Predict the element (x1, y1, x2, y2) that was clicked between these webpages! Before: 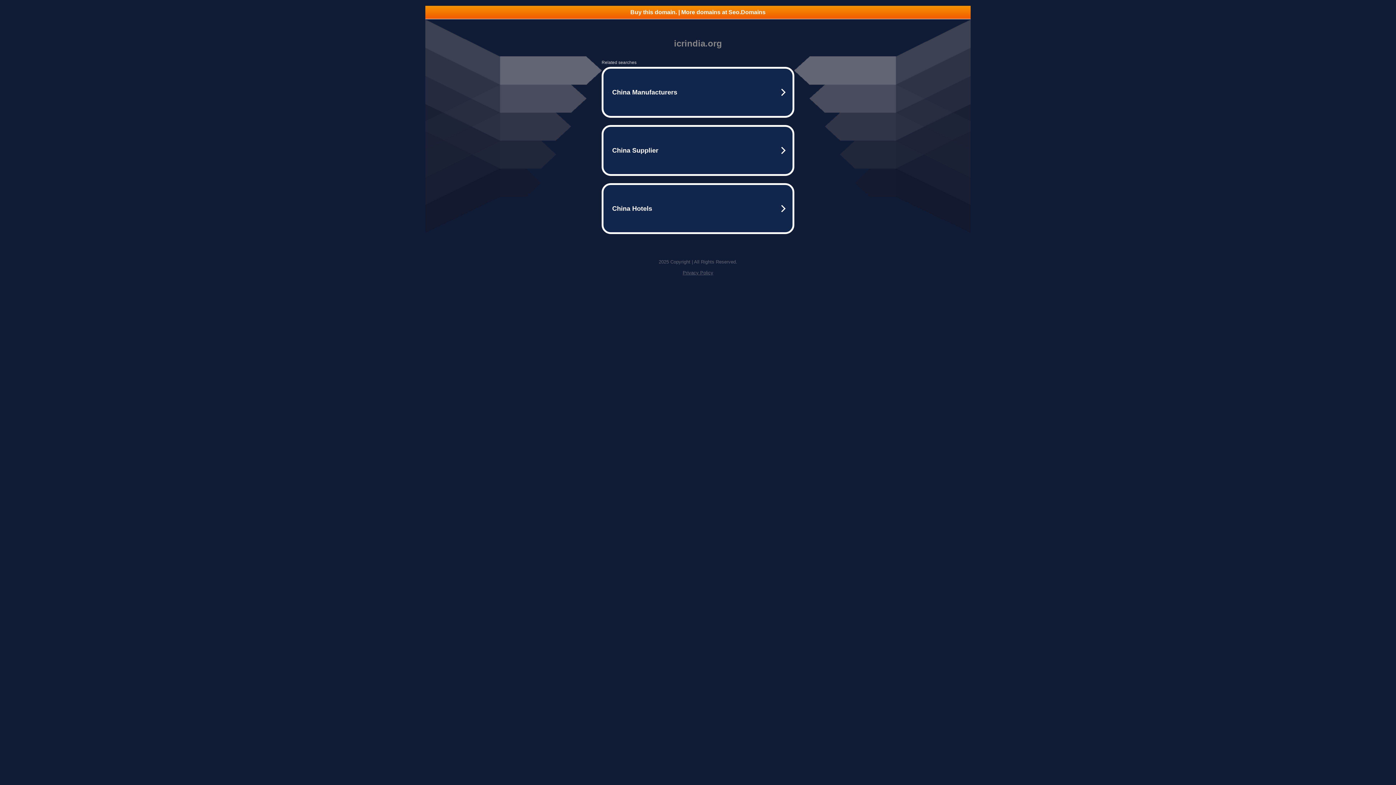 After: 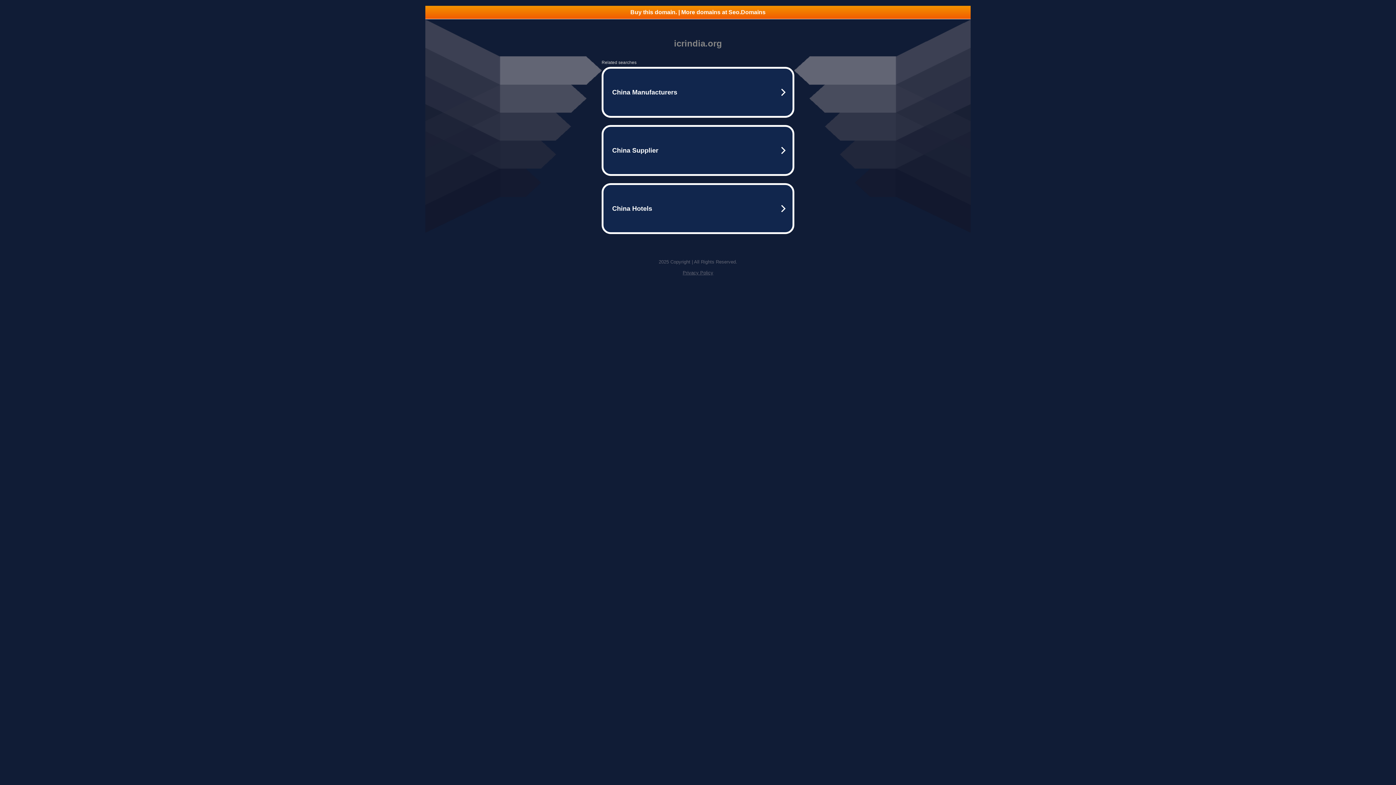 Action: bbox: (682, 270, 713, 275) label: Privacy Policy